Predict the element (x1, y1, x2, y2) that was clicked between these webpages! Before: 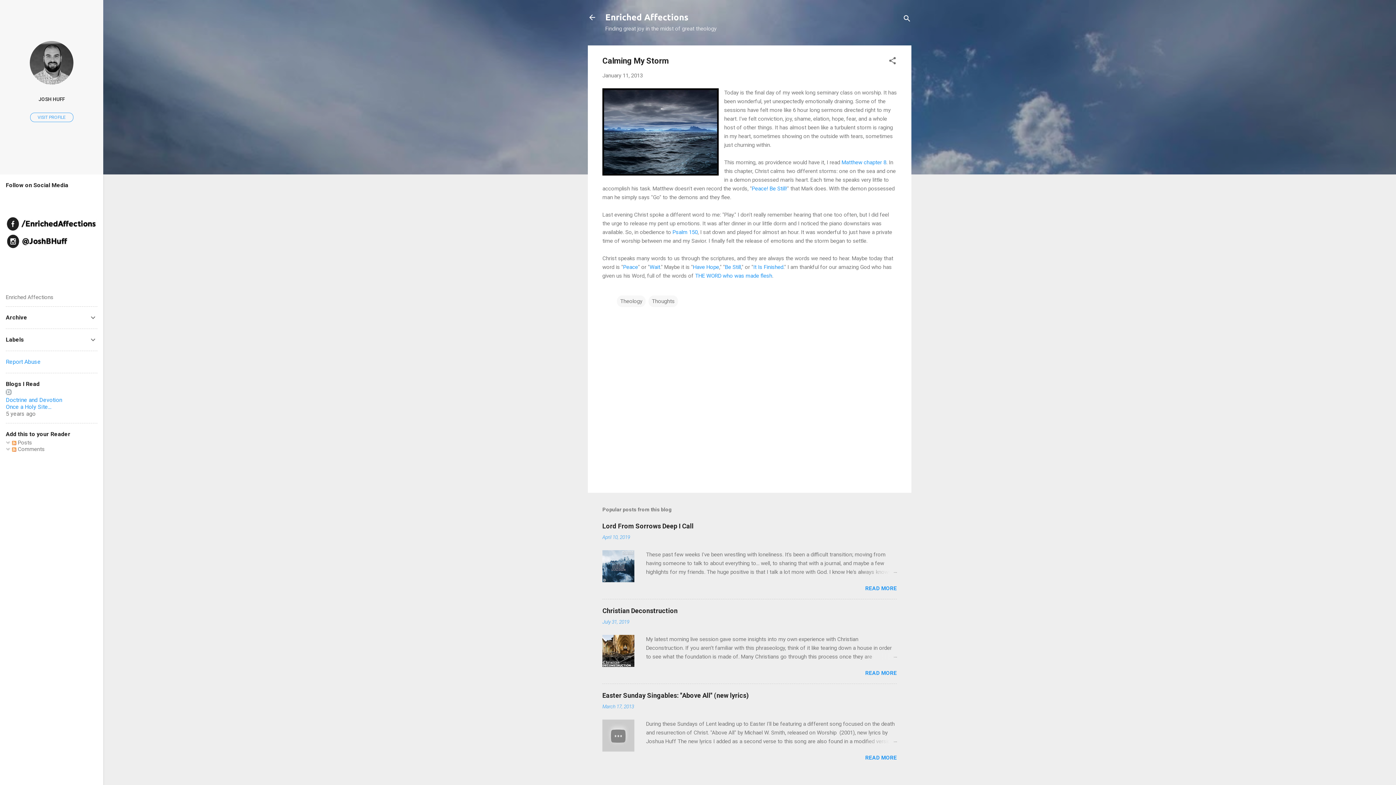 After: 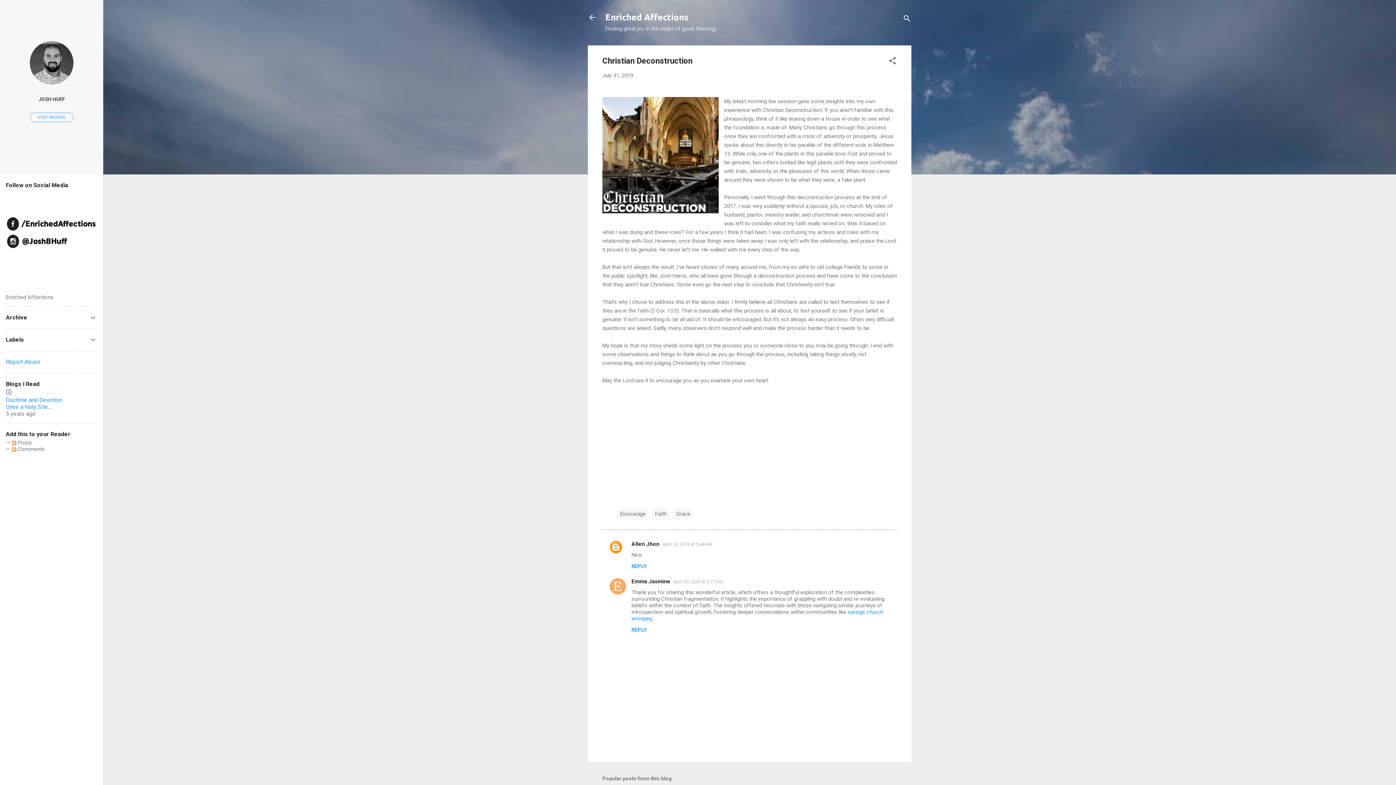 Action: label: READ MORE bbox: (865, 670, 897, 676)